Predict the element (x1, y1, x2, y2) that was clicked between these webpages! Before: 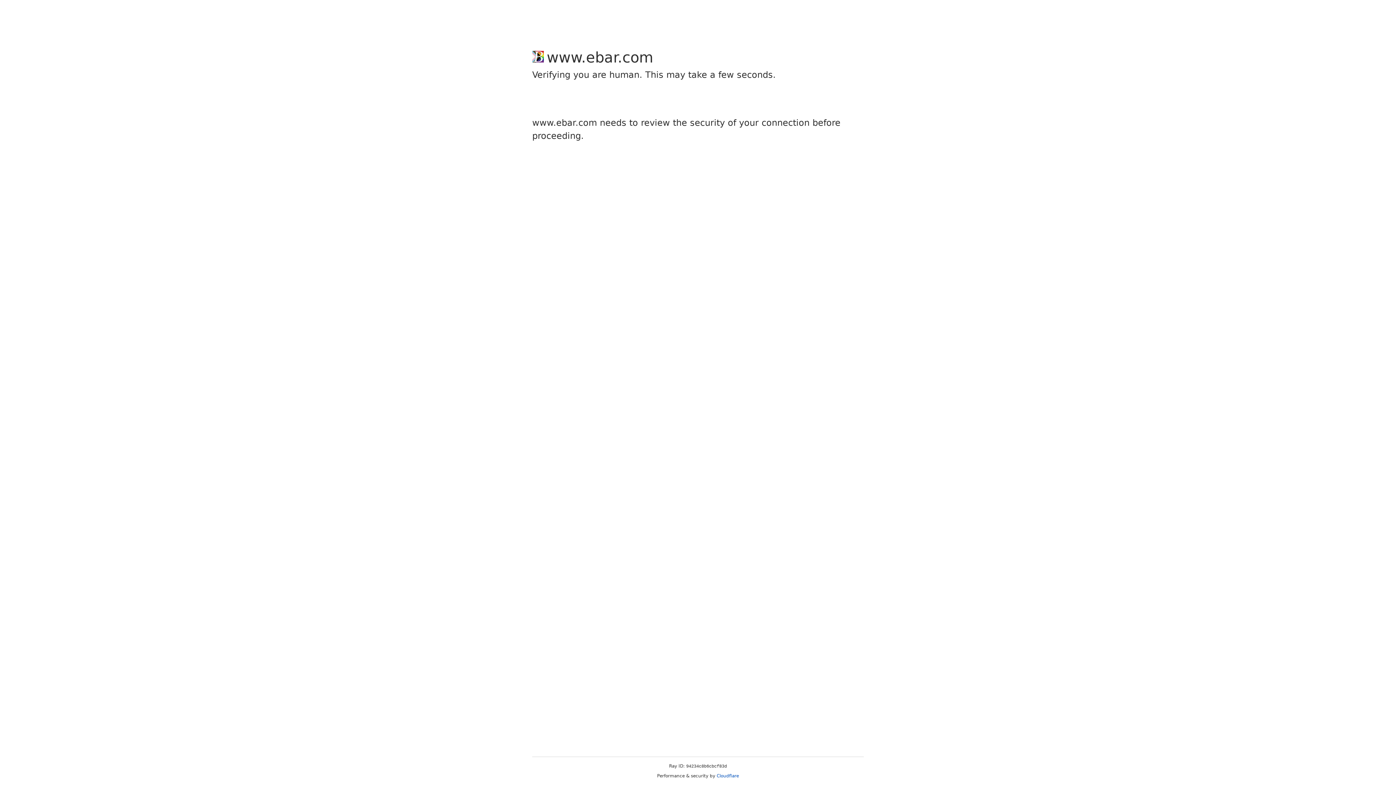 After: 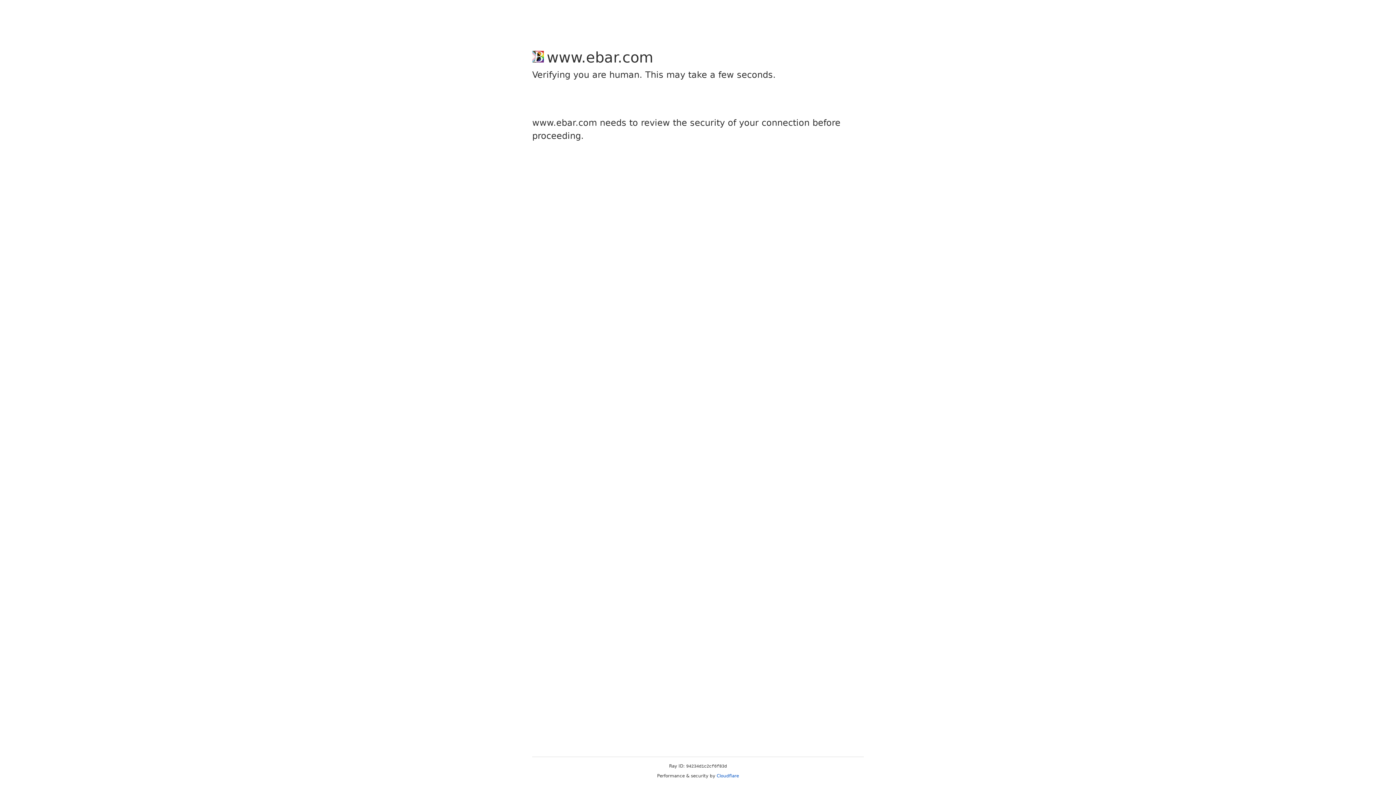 Action: label: Cloudflare bbox: (716, 773, 739, 778)